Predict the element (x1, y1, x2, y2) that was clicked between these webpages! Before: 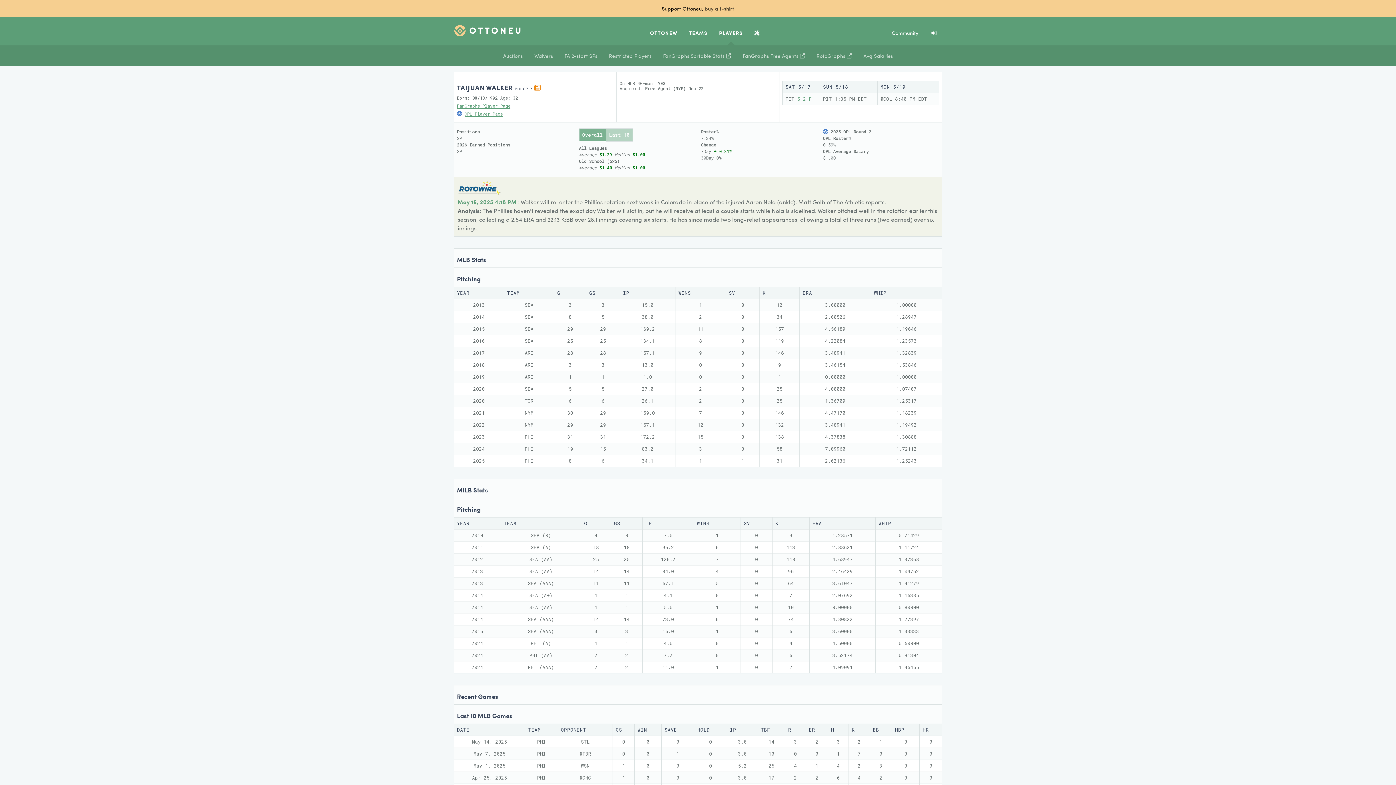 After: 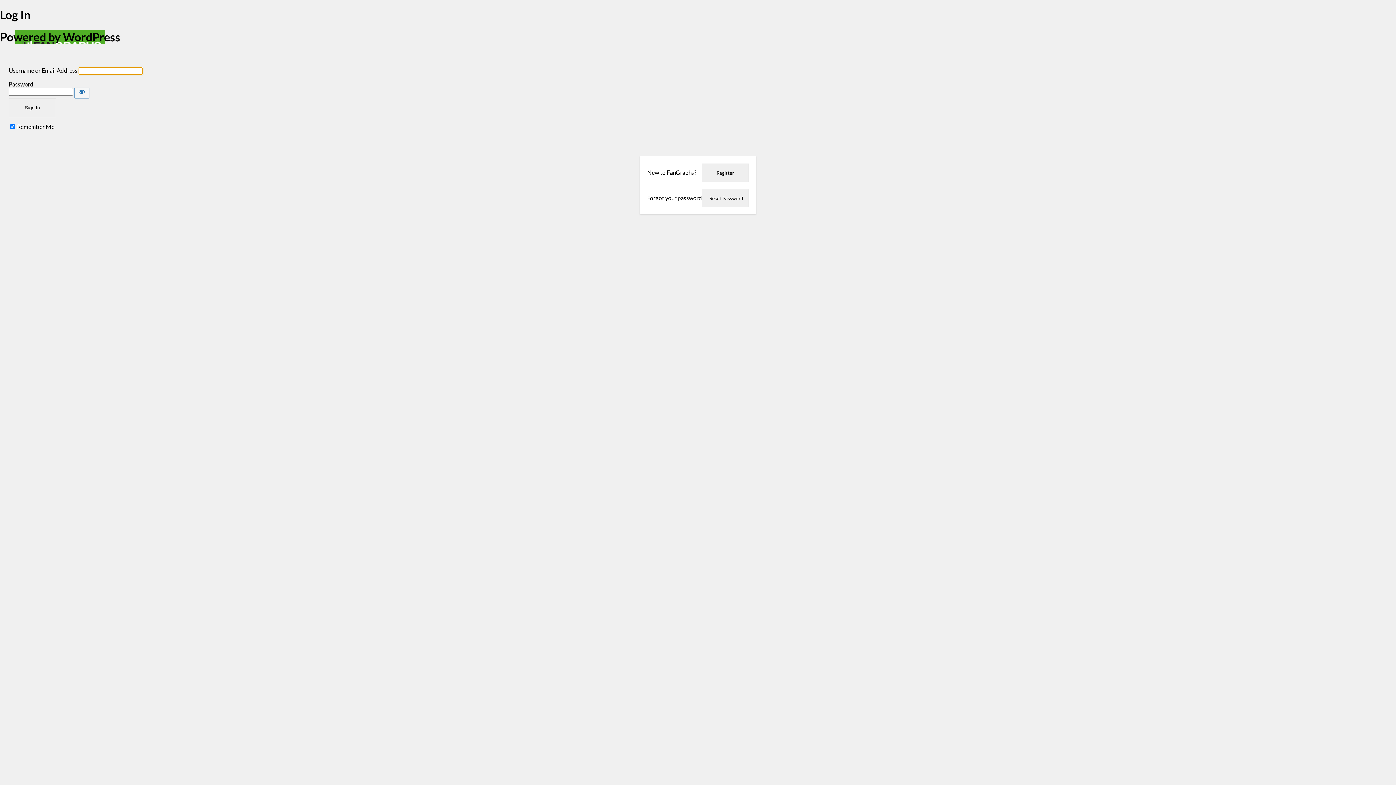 Action: bbox: (925, 22, 942, 42)